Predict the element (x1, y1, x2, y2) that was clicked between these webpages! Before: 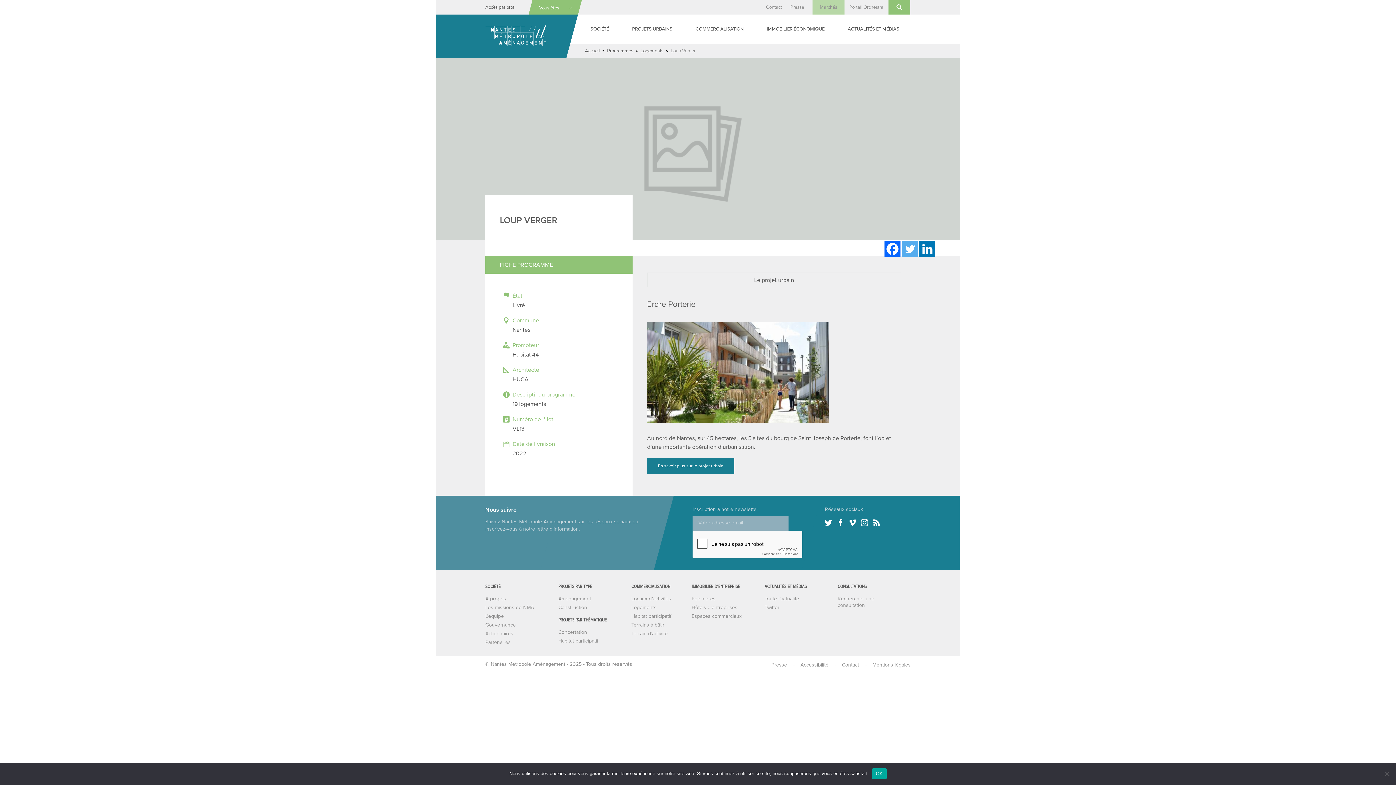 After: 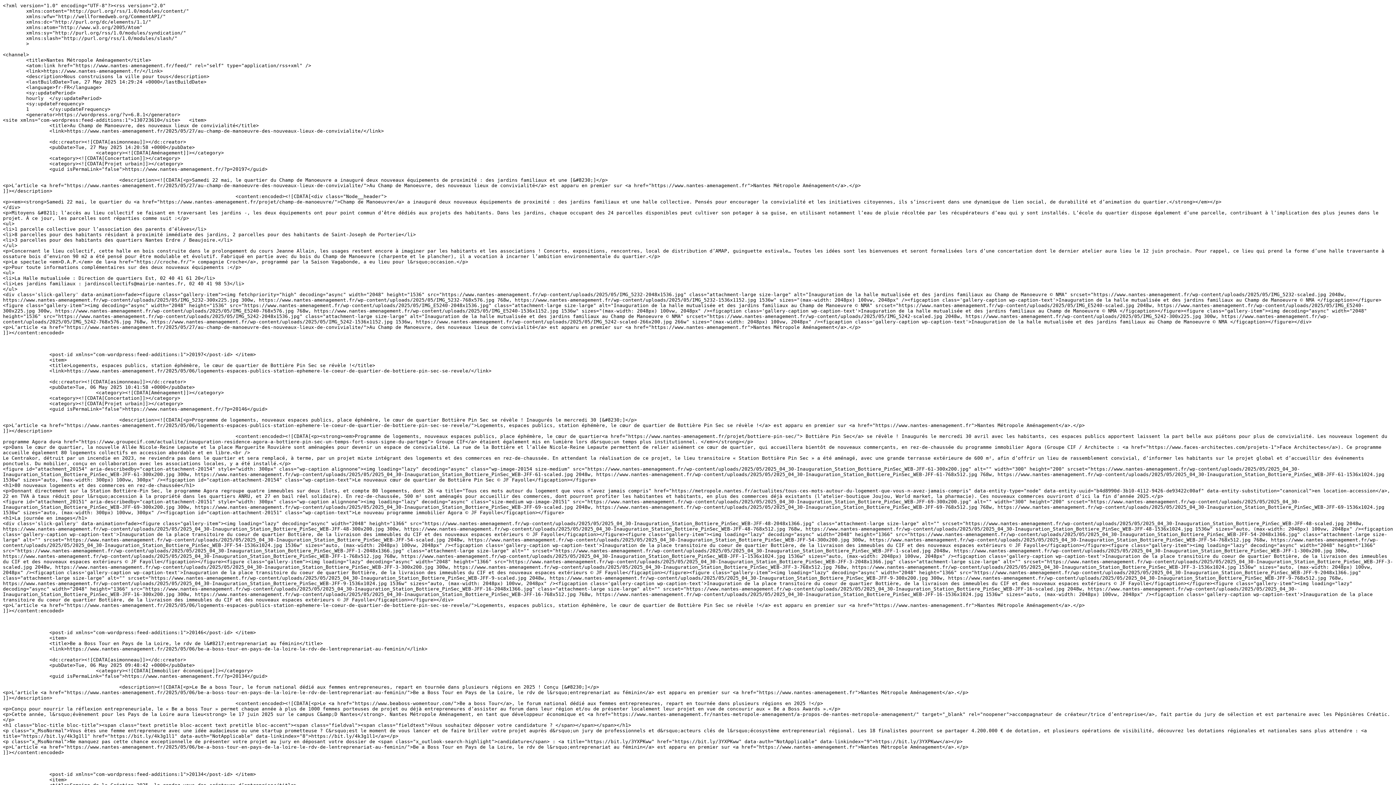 Action: bbox: (873, 519, 880, 527)